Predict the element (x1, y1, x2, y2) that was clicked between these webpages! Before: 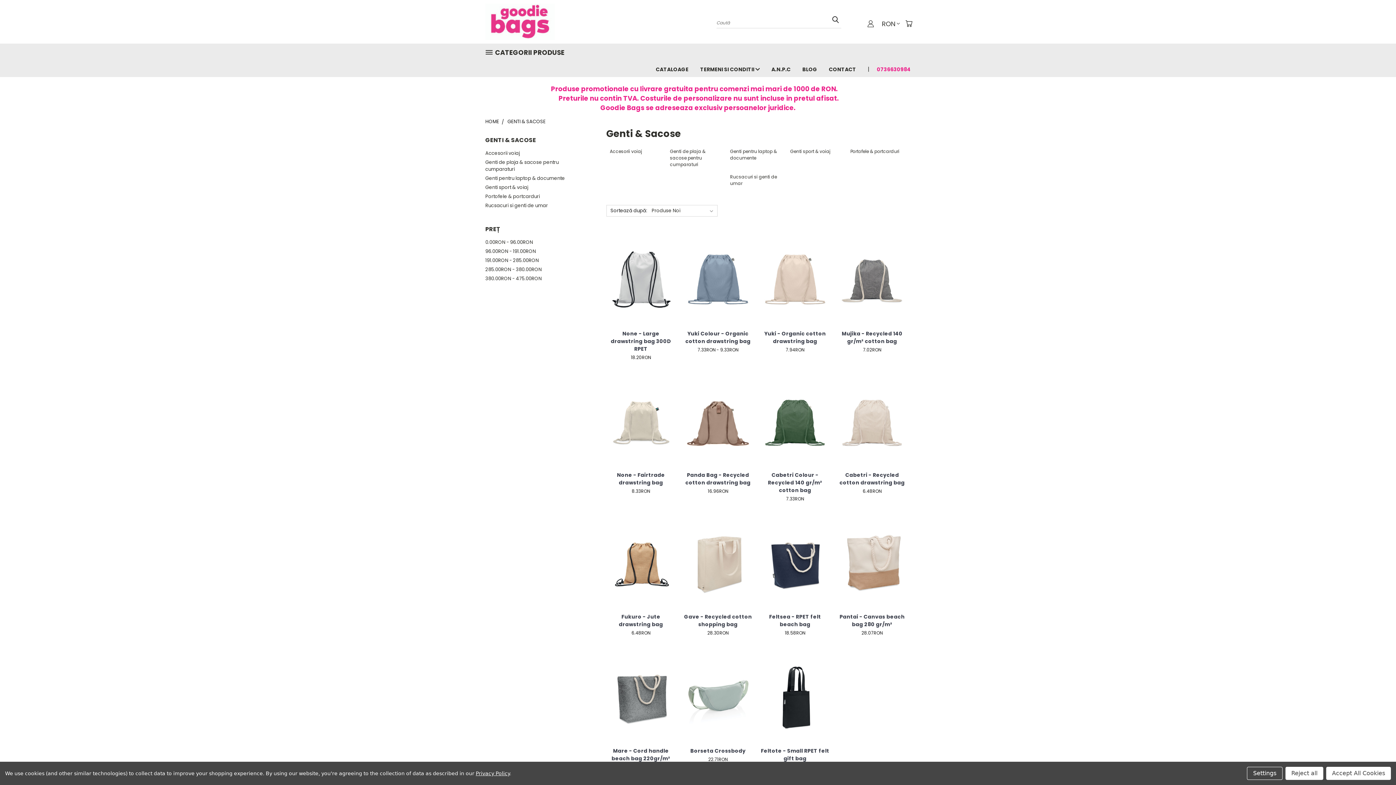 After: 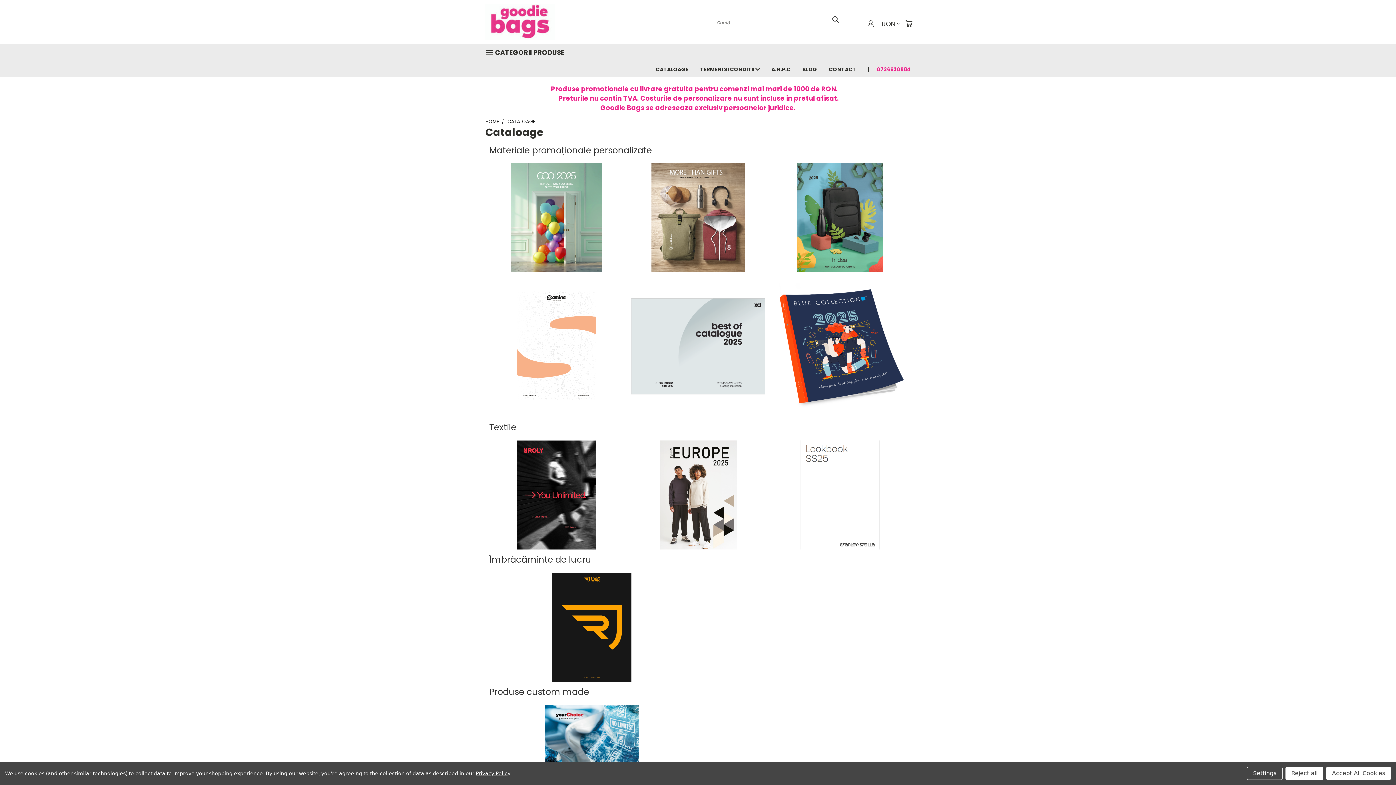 Action: bbox: (650, 60, 694, 77) label: CATALOAGE